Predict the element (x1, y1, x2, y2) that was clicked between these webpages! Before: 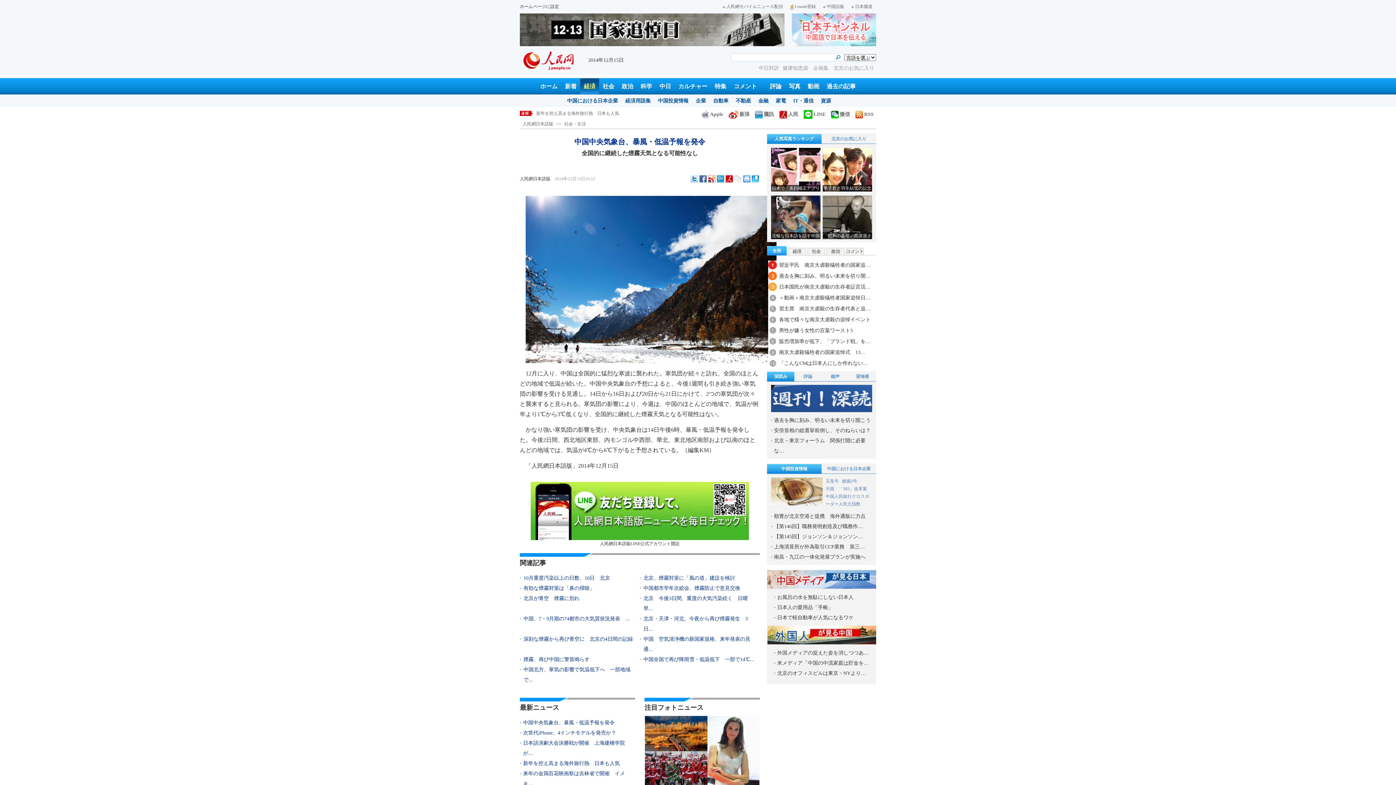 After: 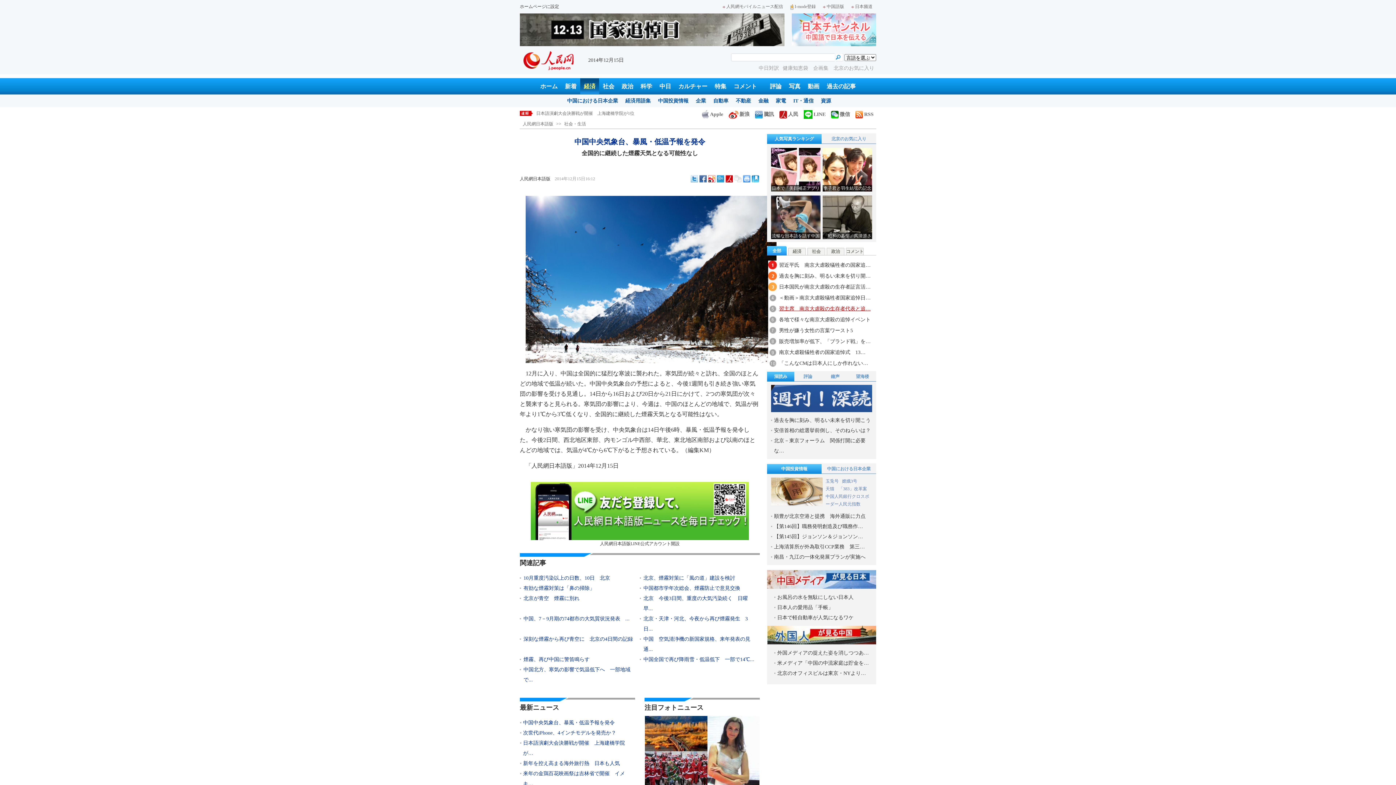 Action: bbox: (779, 306, 870, 311) label: 習主席　南京大虐殺の生存者代表と追…